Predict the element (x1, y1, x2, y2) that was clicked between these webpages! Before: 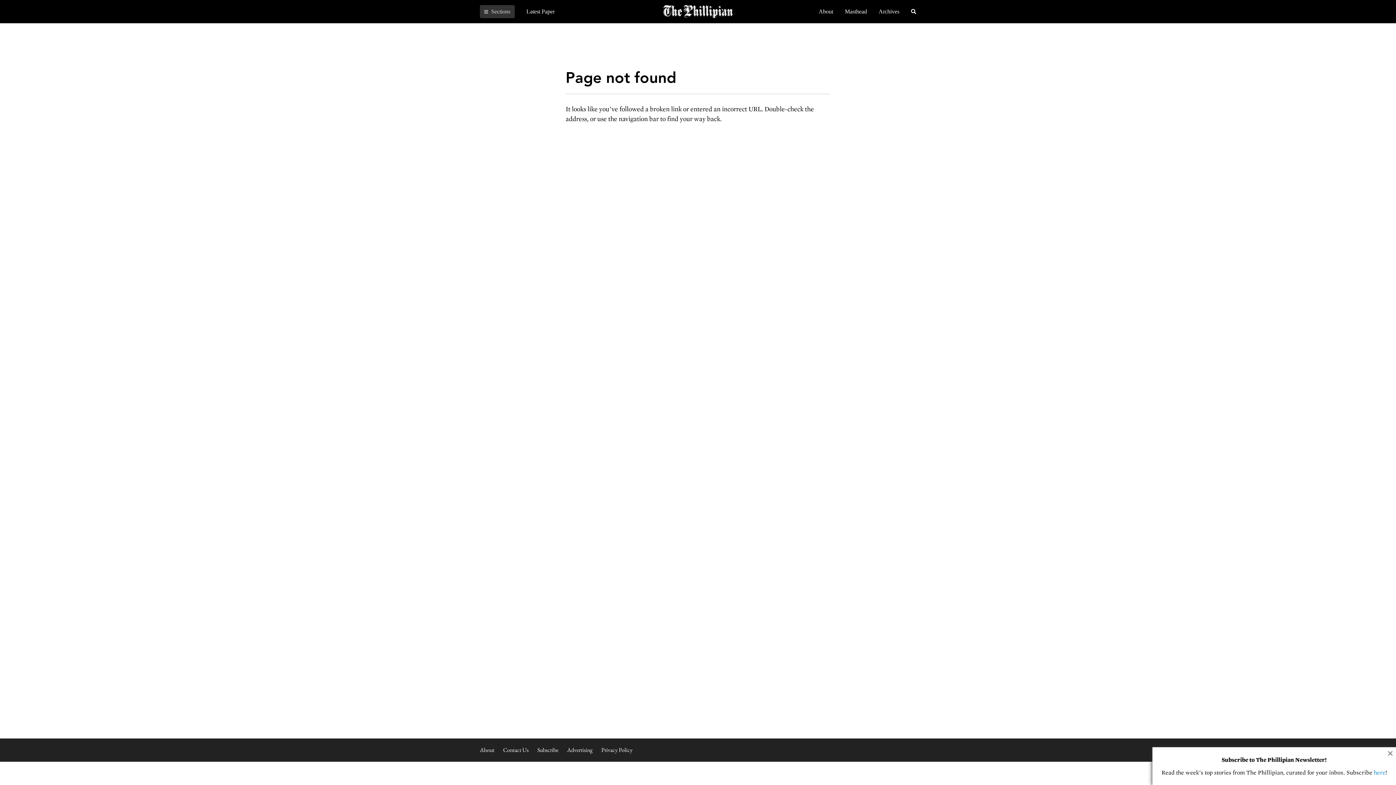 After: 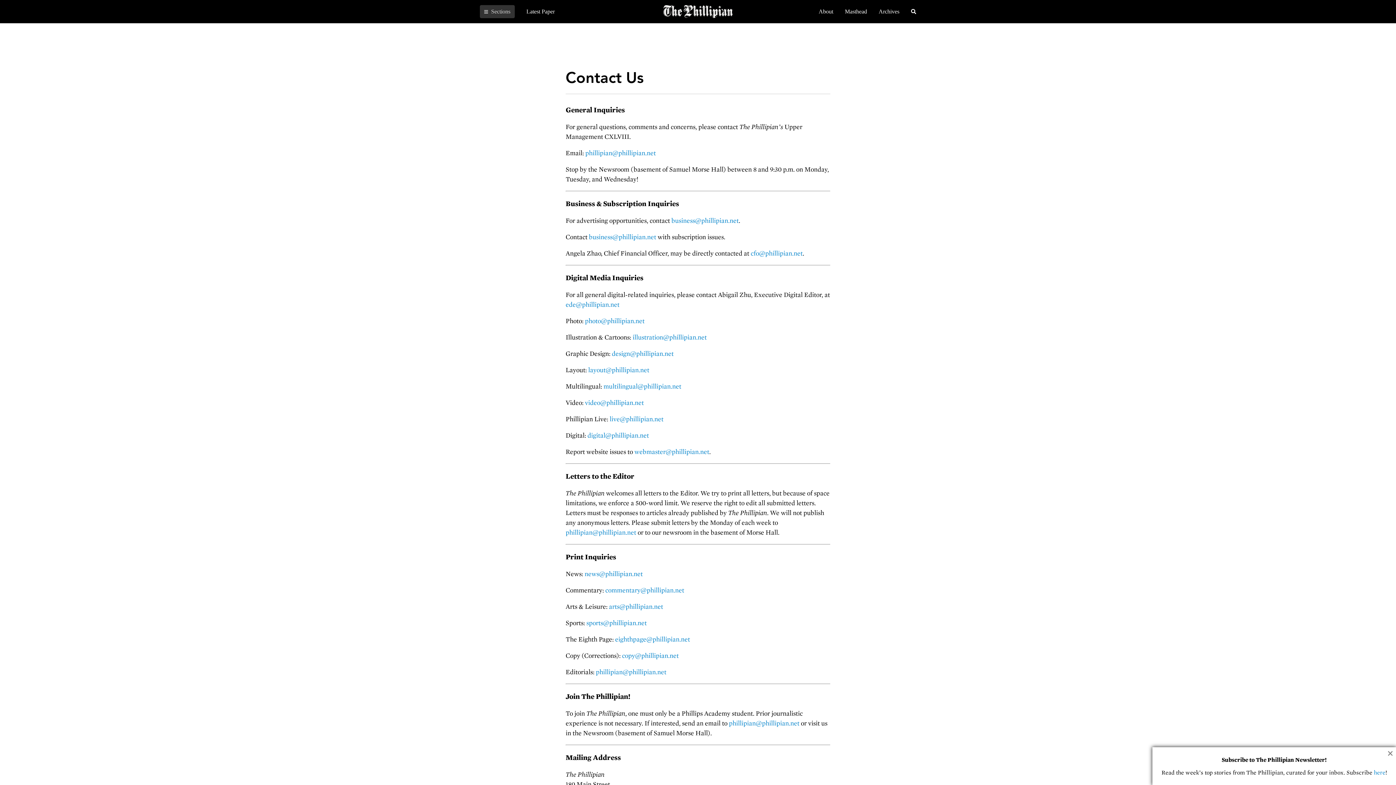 Action: label: Contact Us bbox: (503, 746, 528, 754)